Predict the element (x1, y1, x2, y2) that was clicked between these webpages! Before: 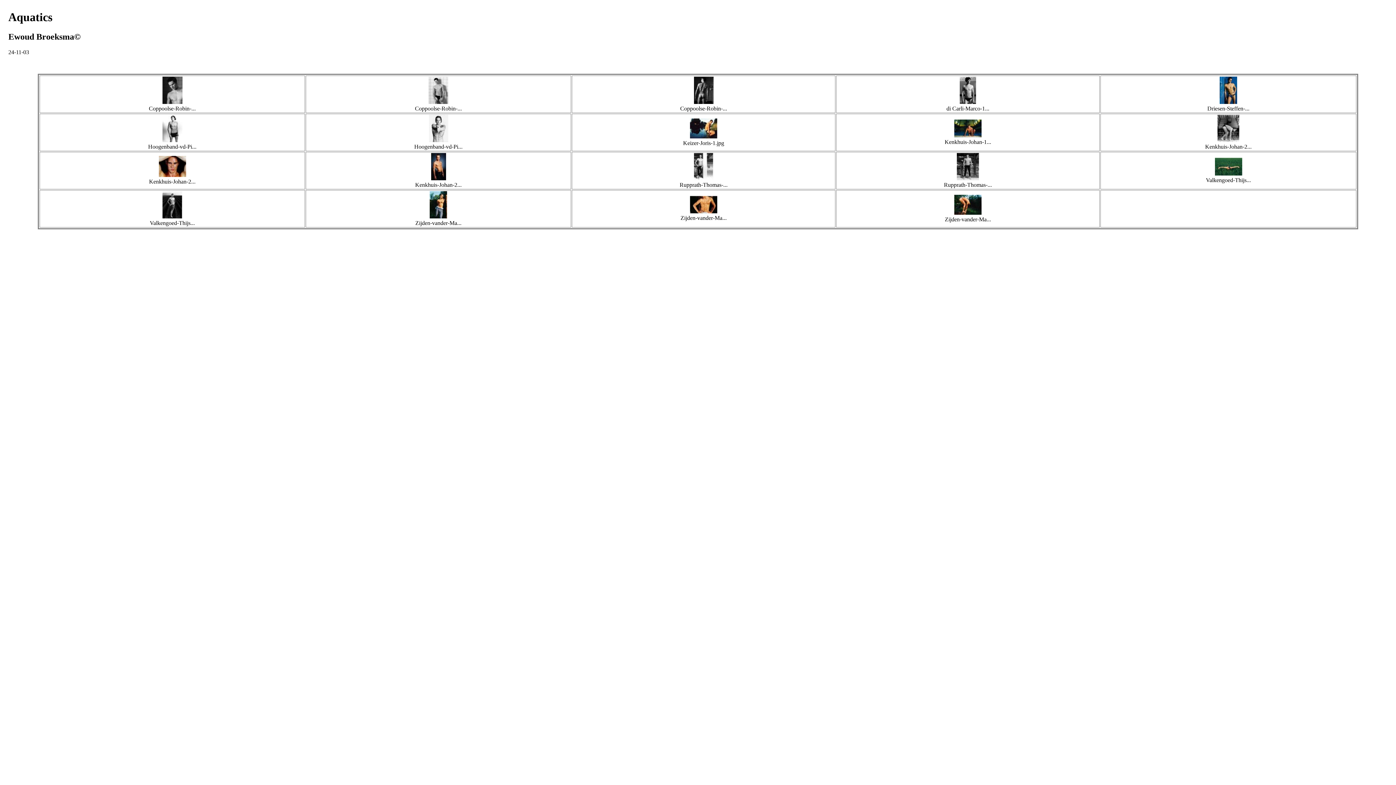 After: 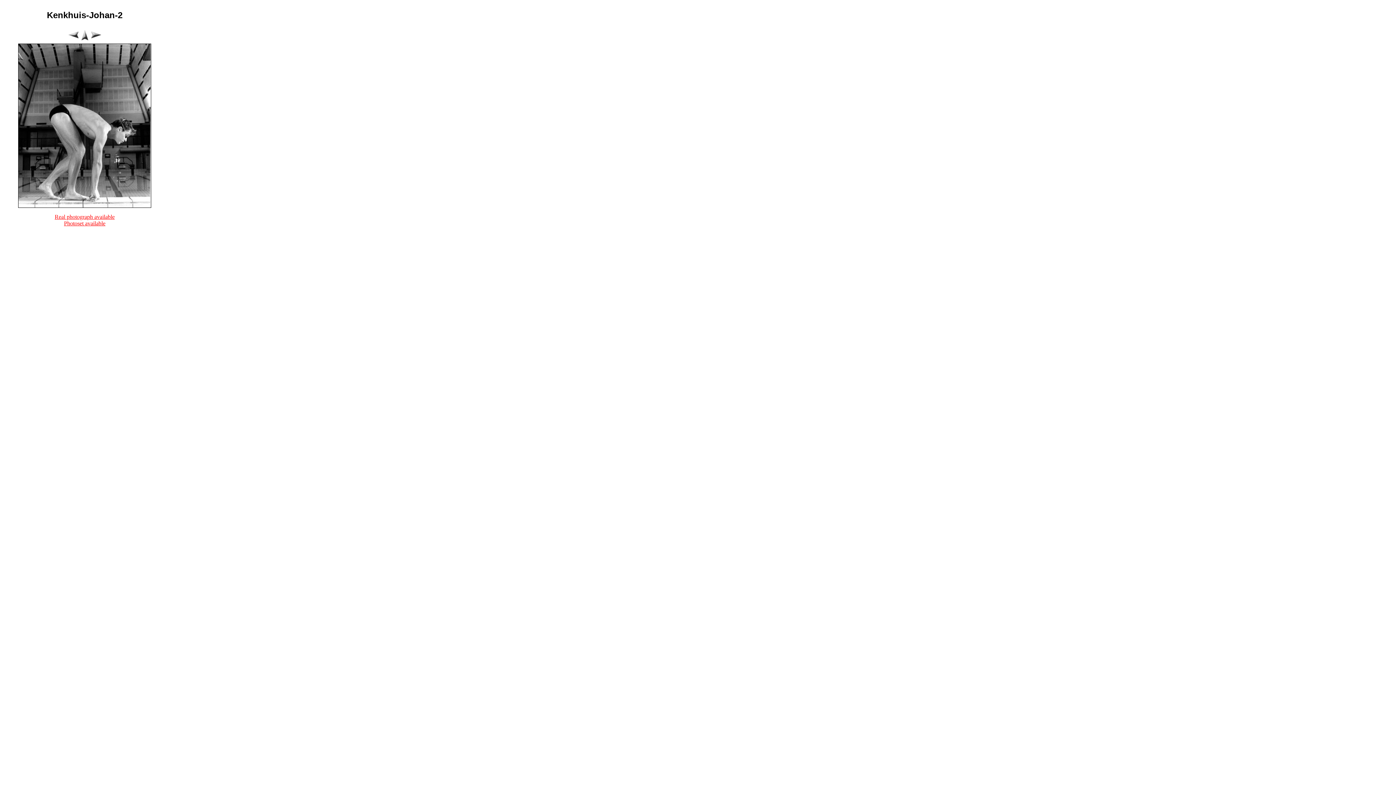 Action: bbox: (1217, 137, 1239, 143)